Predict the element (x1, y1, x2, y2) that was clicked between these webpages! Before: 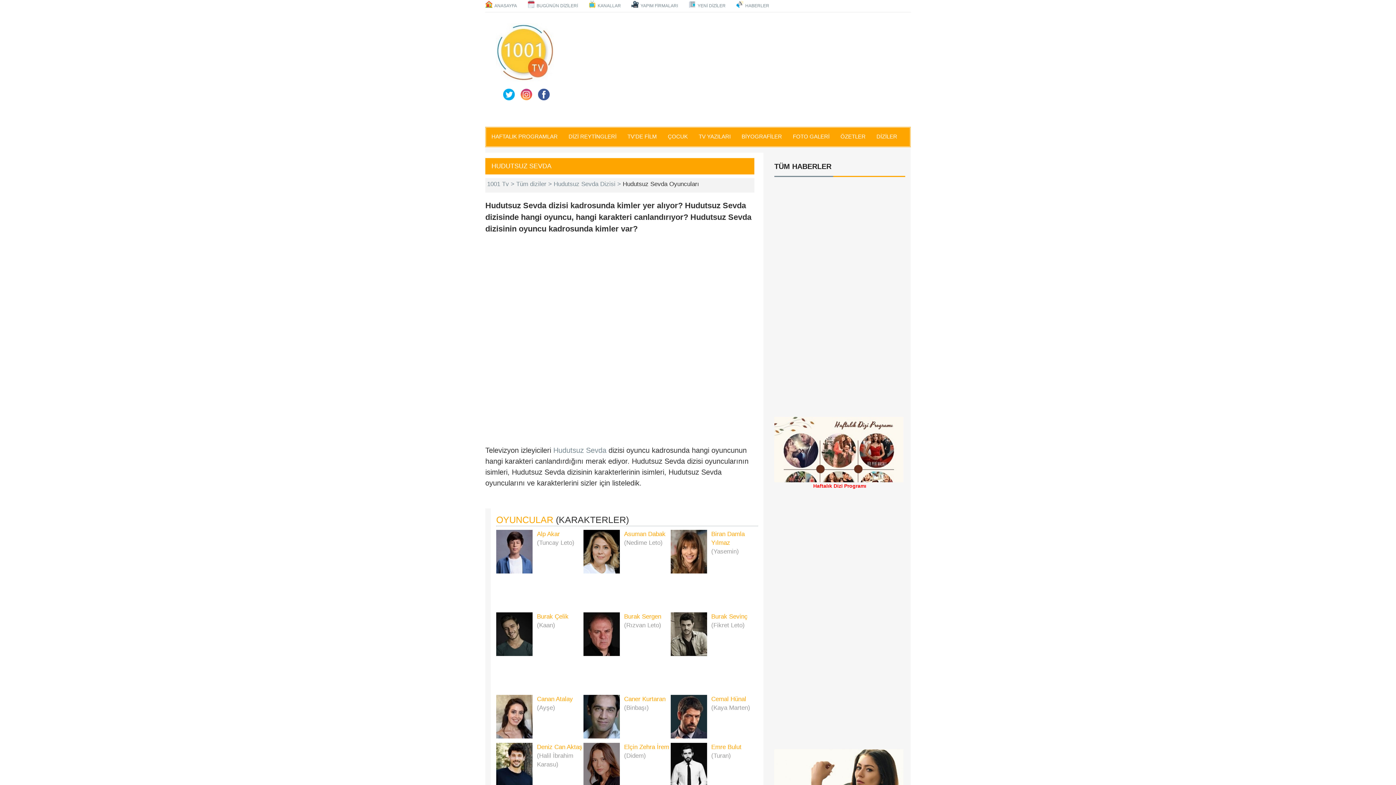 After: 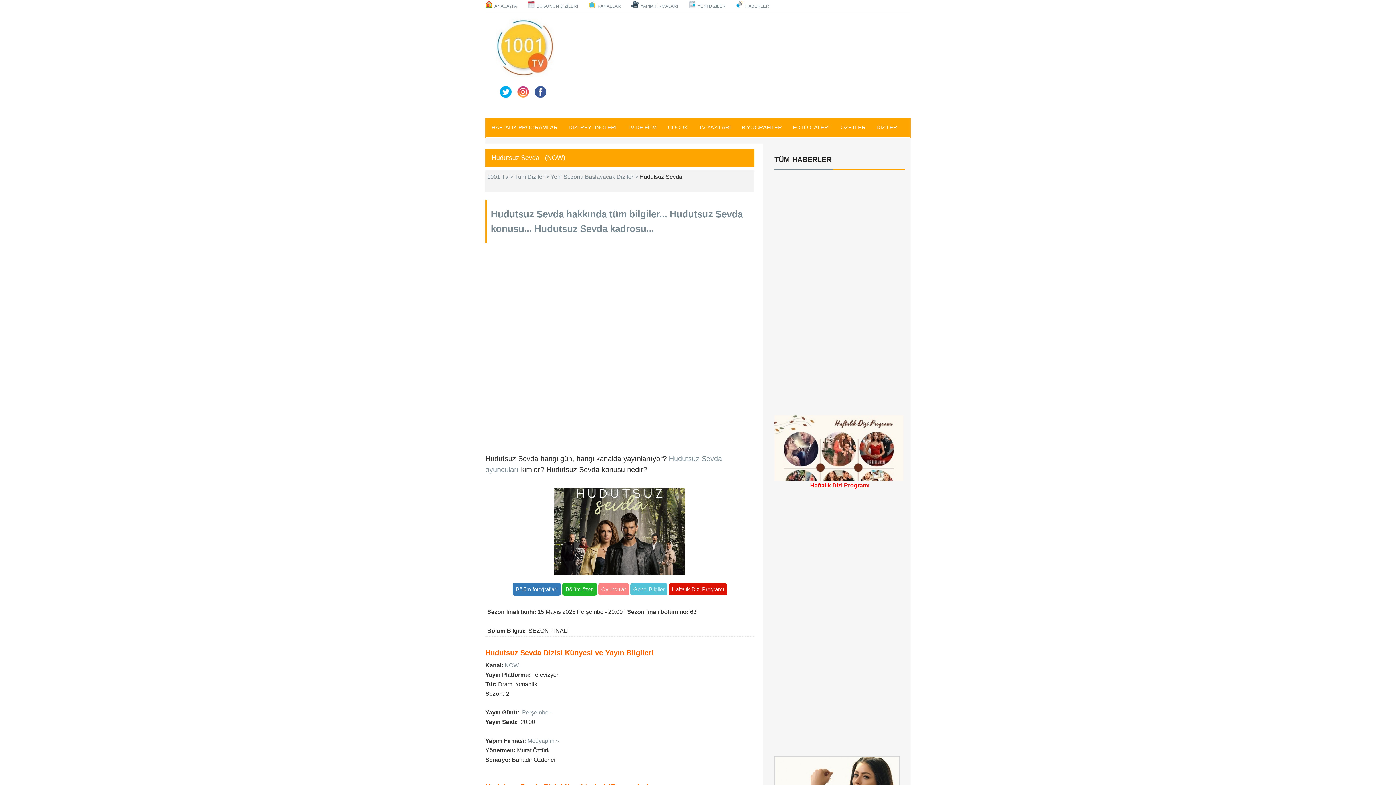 Action: label: Hudutsuz Sevda Dizisi >  bbox: (553, 180, 622, 187)